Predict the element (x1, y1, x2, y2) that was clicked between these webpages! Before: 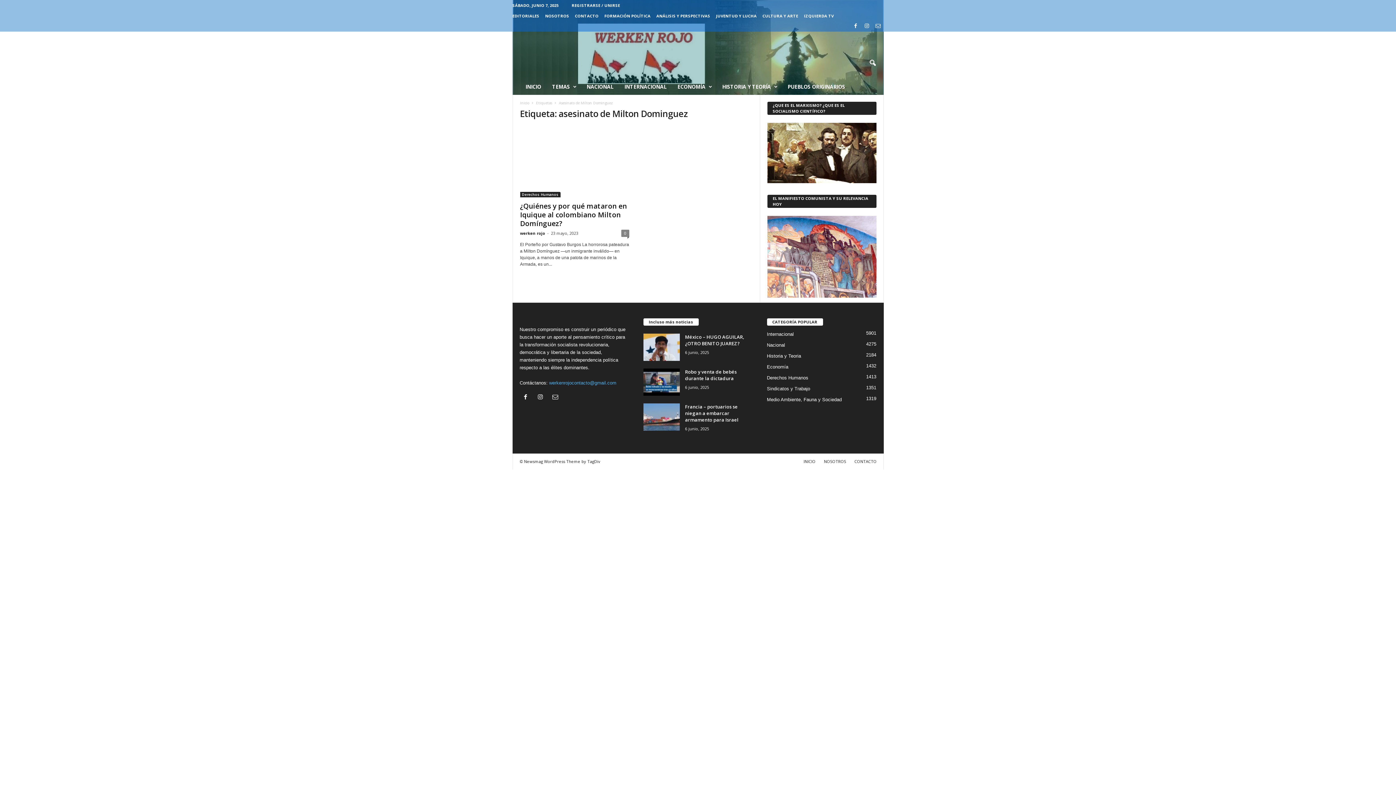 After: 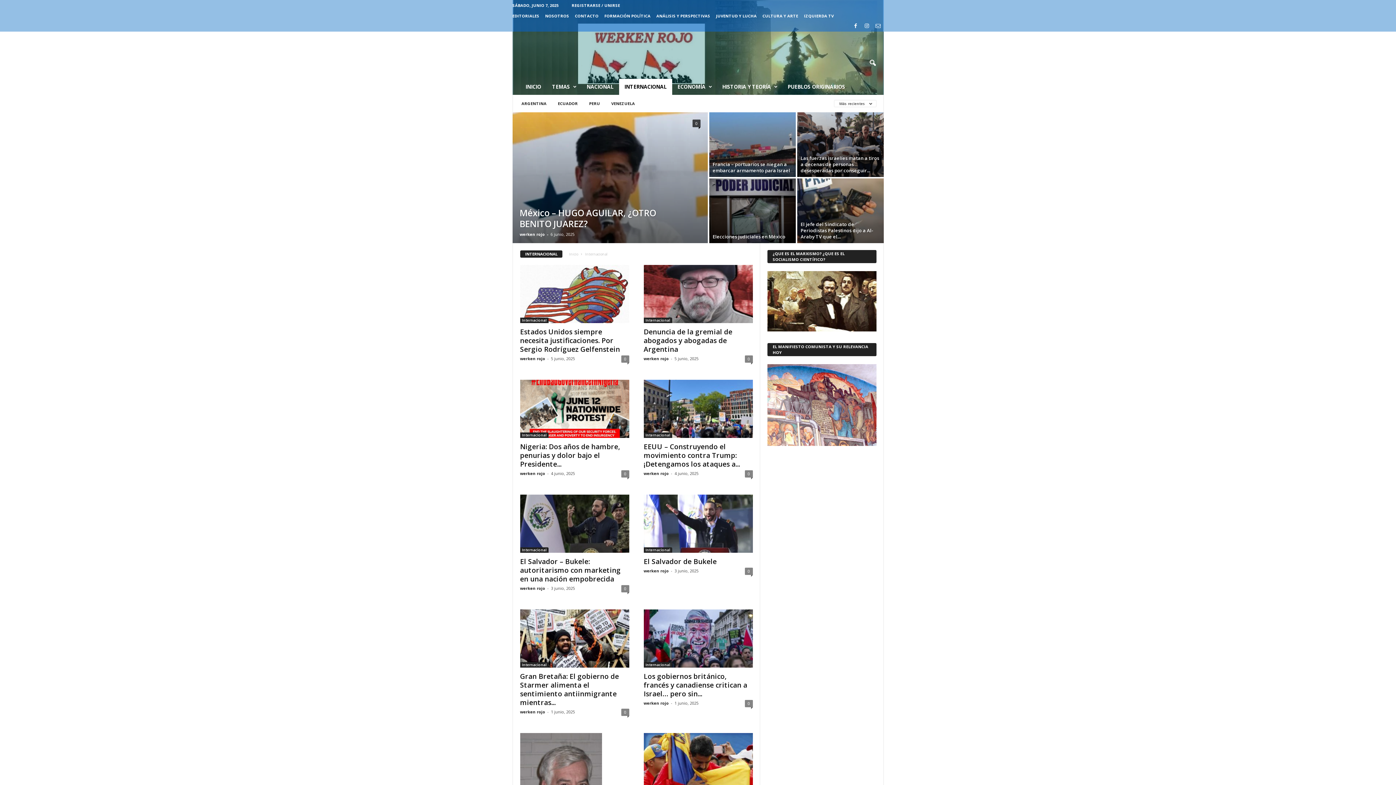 Action: bbox: (619, 78, 672, 94) label: INTERNACIONAL